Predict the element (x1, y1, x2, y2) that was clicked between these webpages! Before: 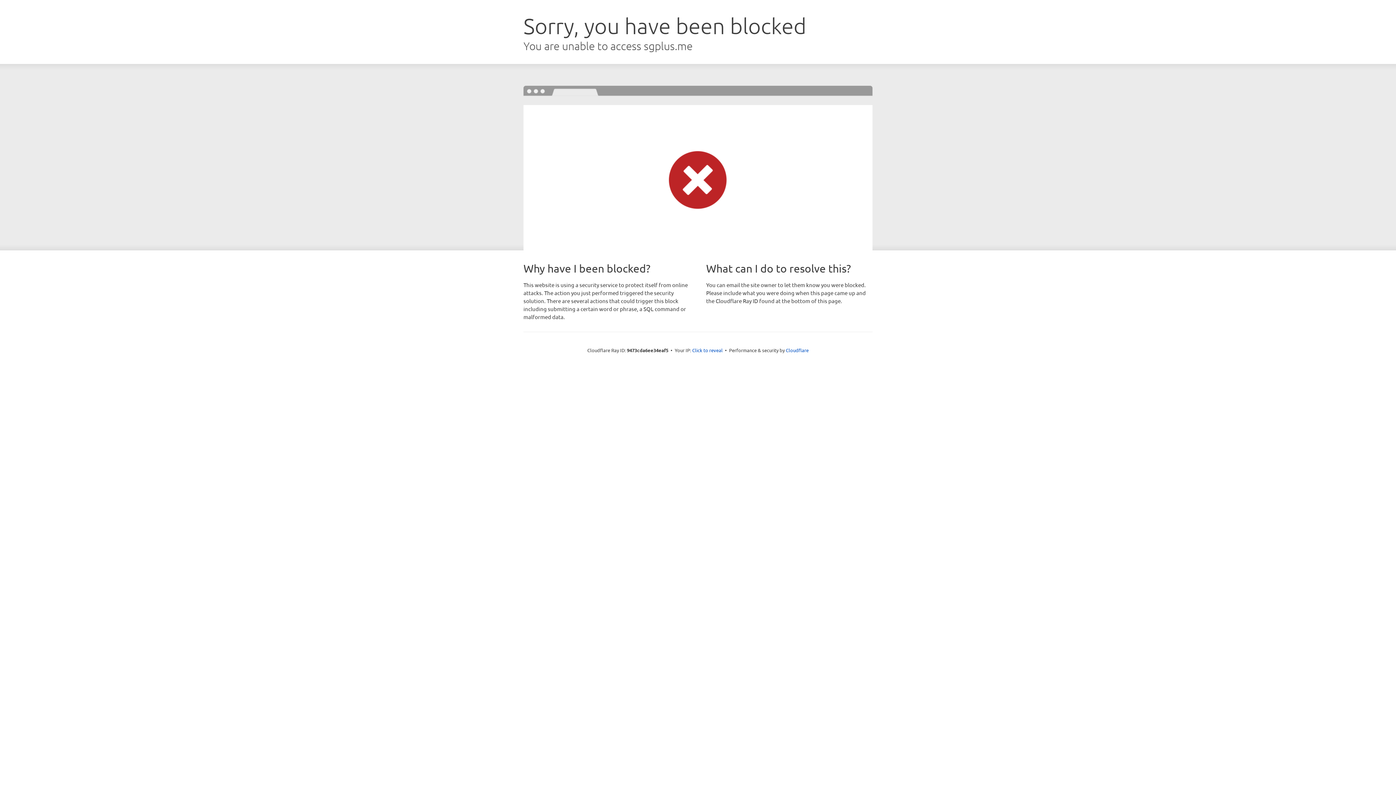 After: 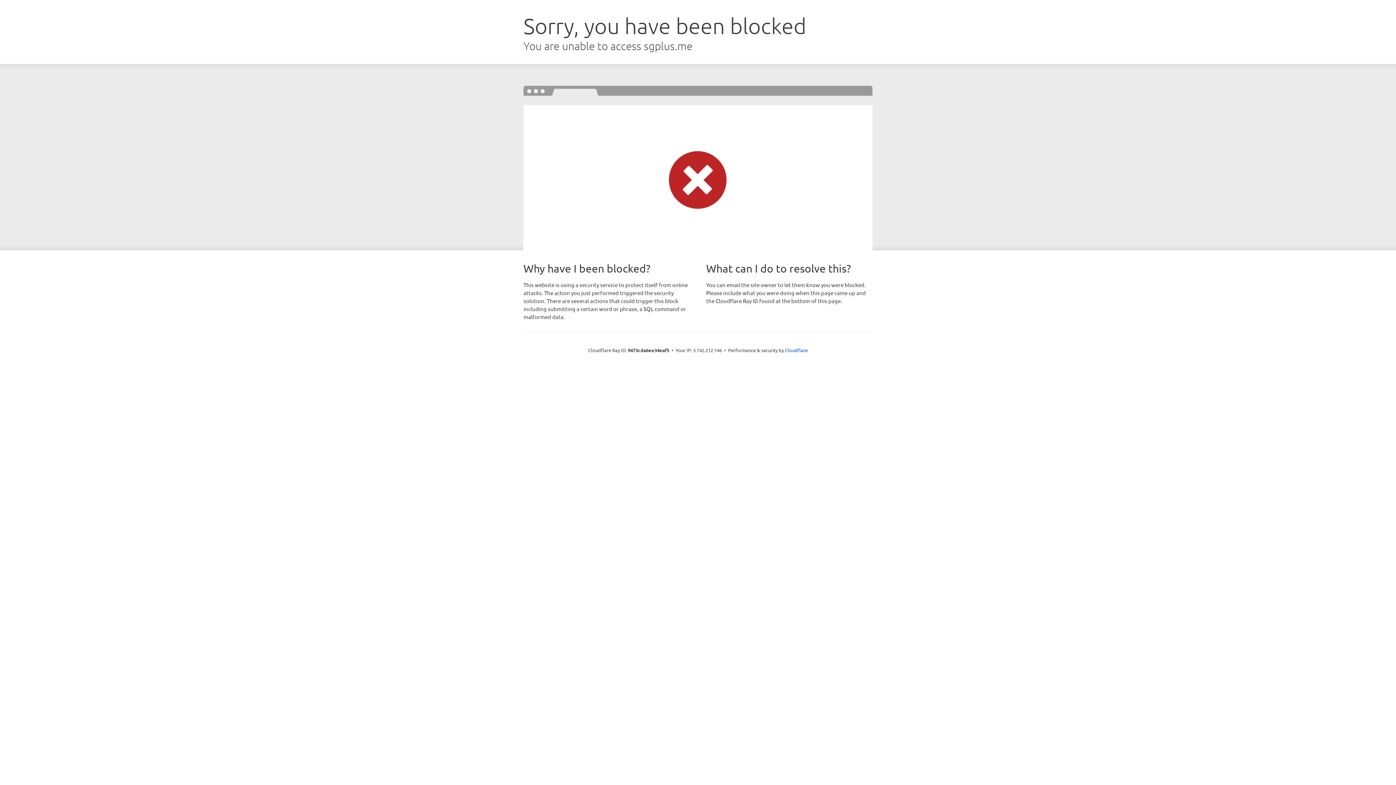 Action: label: Click to reveal bbox: (692, 346, 722, 353)